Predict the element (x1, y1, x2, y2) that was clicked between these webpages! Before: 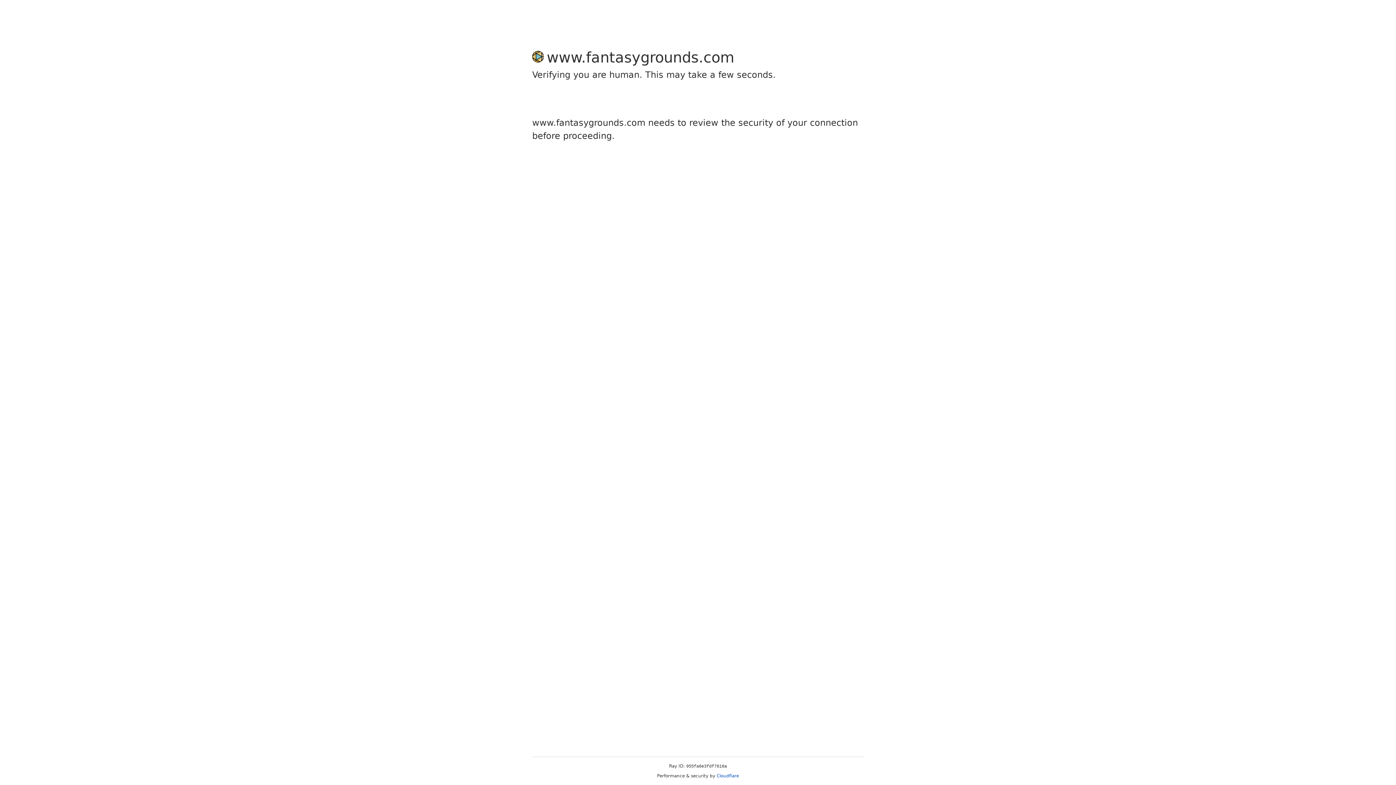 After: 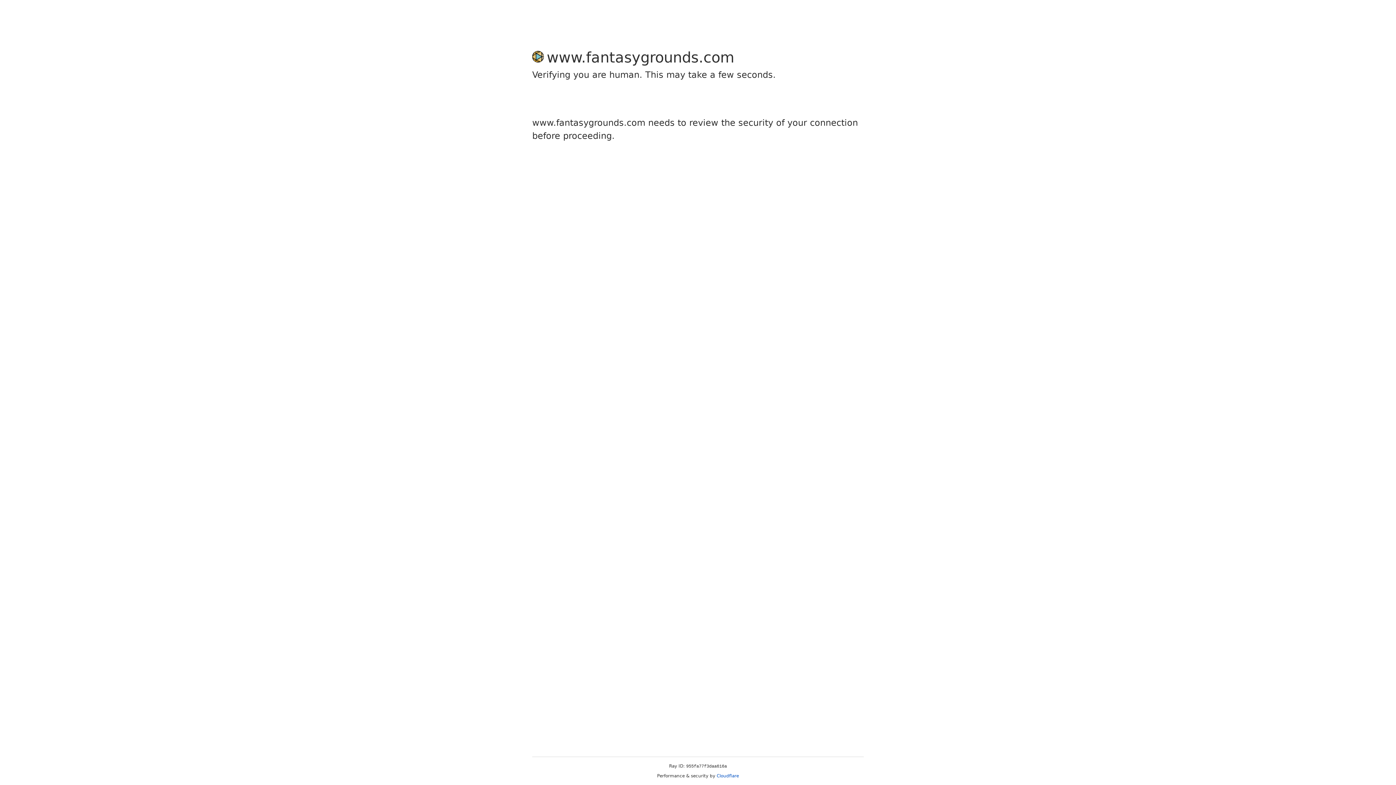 Action: bbox: (716, 773, 739, 778) label: Cloudflare